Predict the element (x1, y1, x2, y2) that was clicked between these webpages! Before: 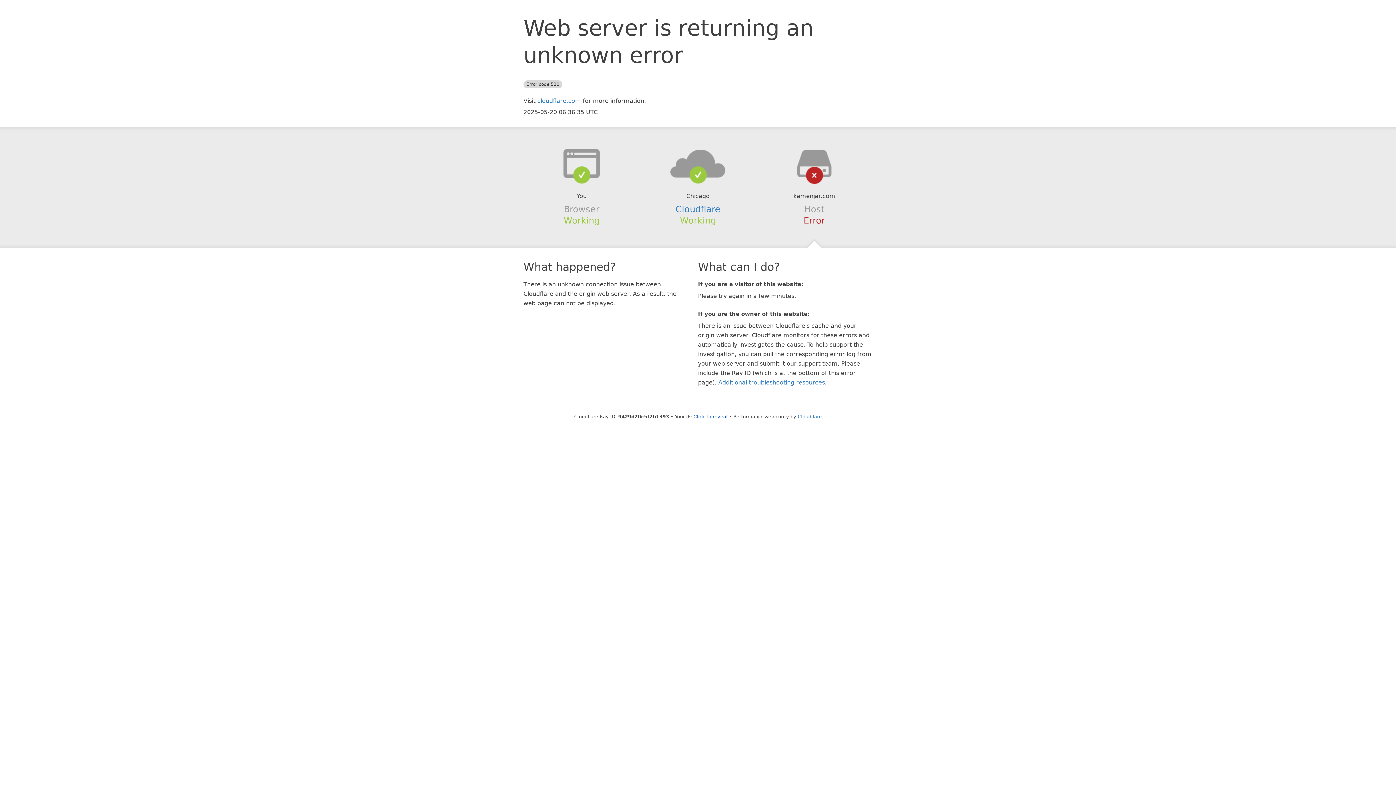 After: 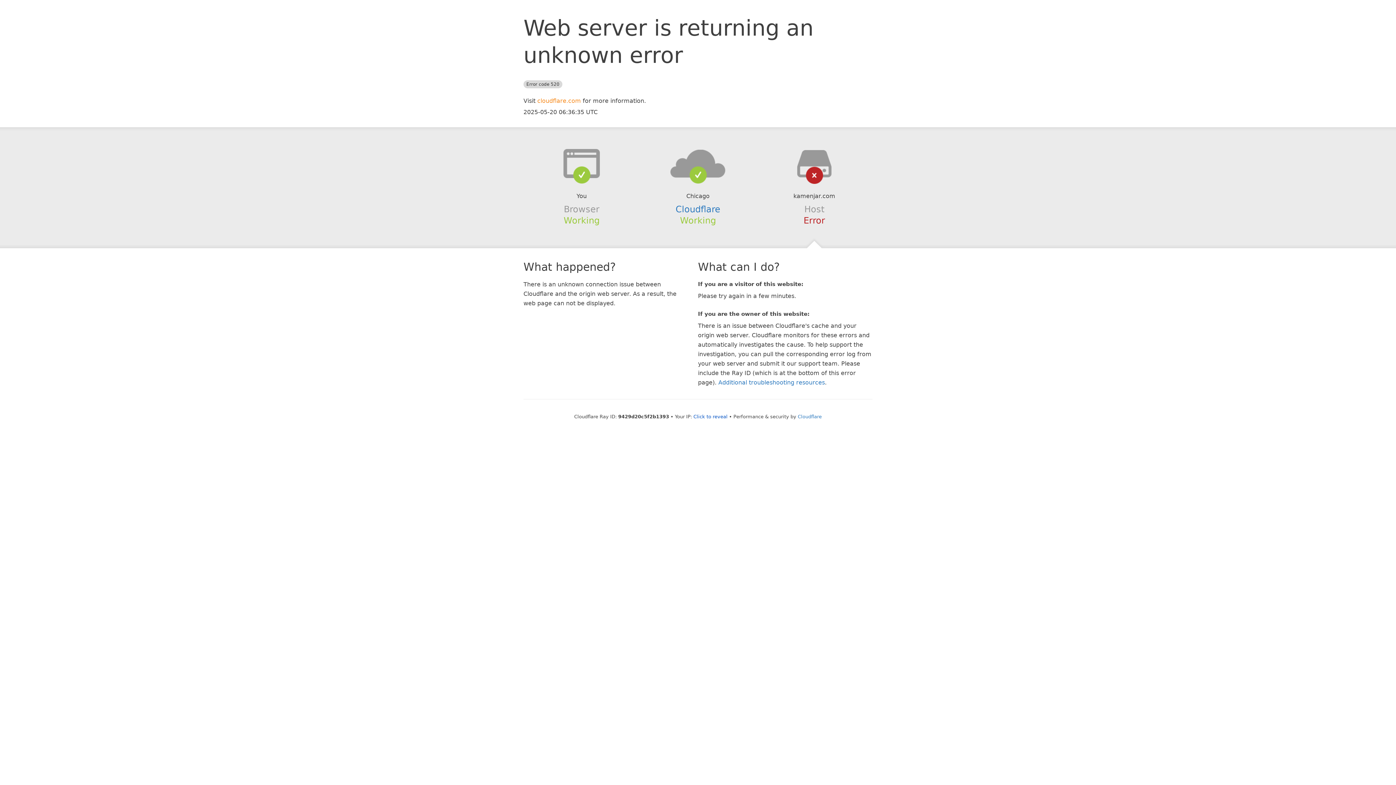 Action: bbox: (537, 97, 581, 104) label: cloudflare.com